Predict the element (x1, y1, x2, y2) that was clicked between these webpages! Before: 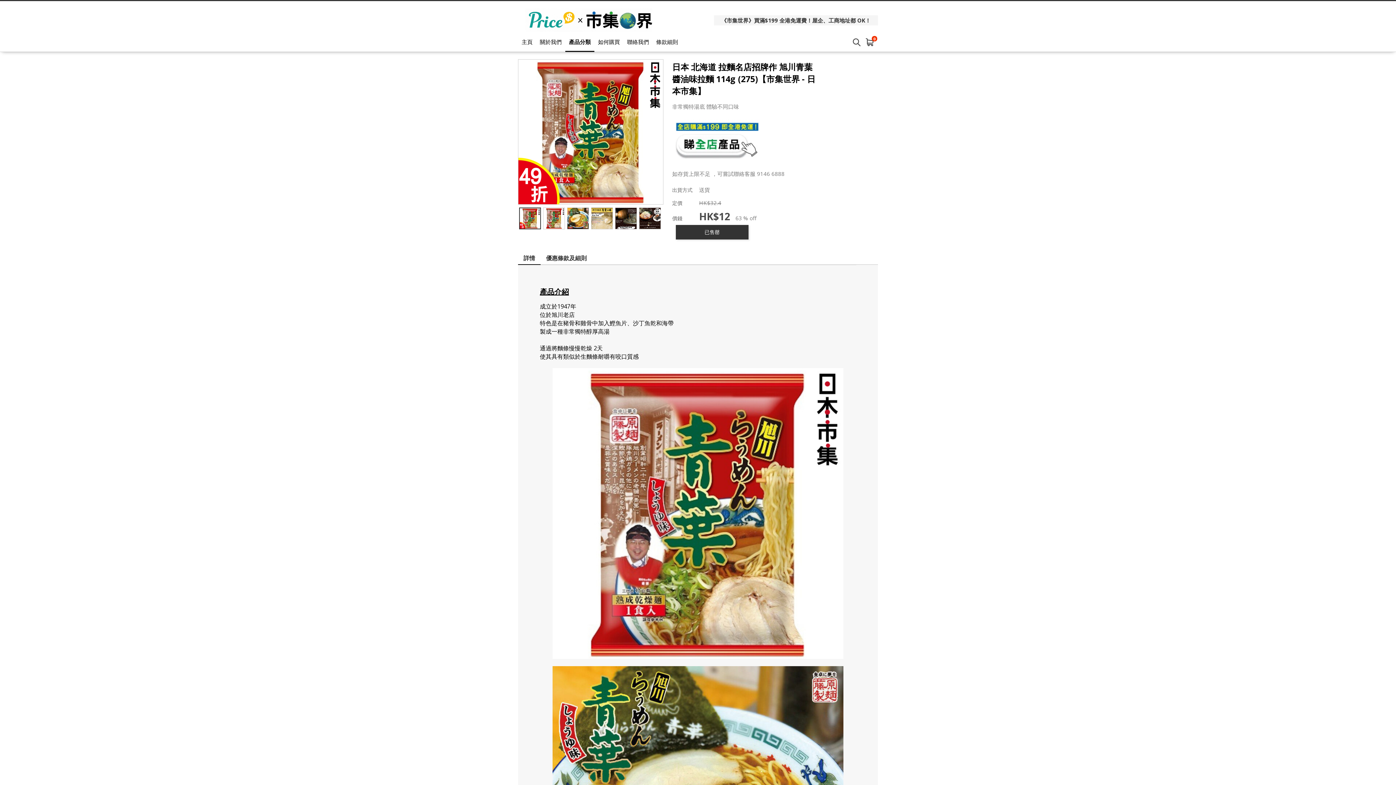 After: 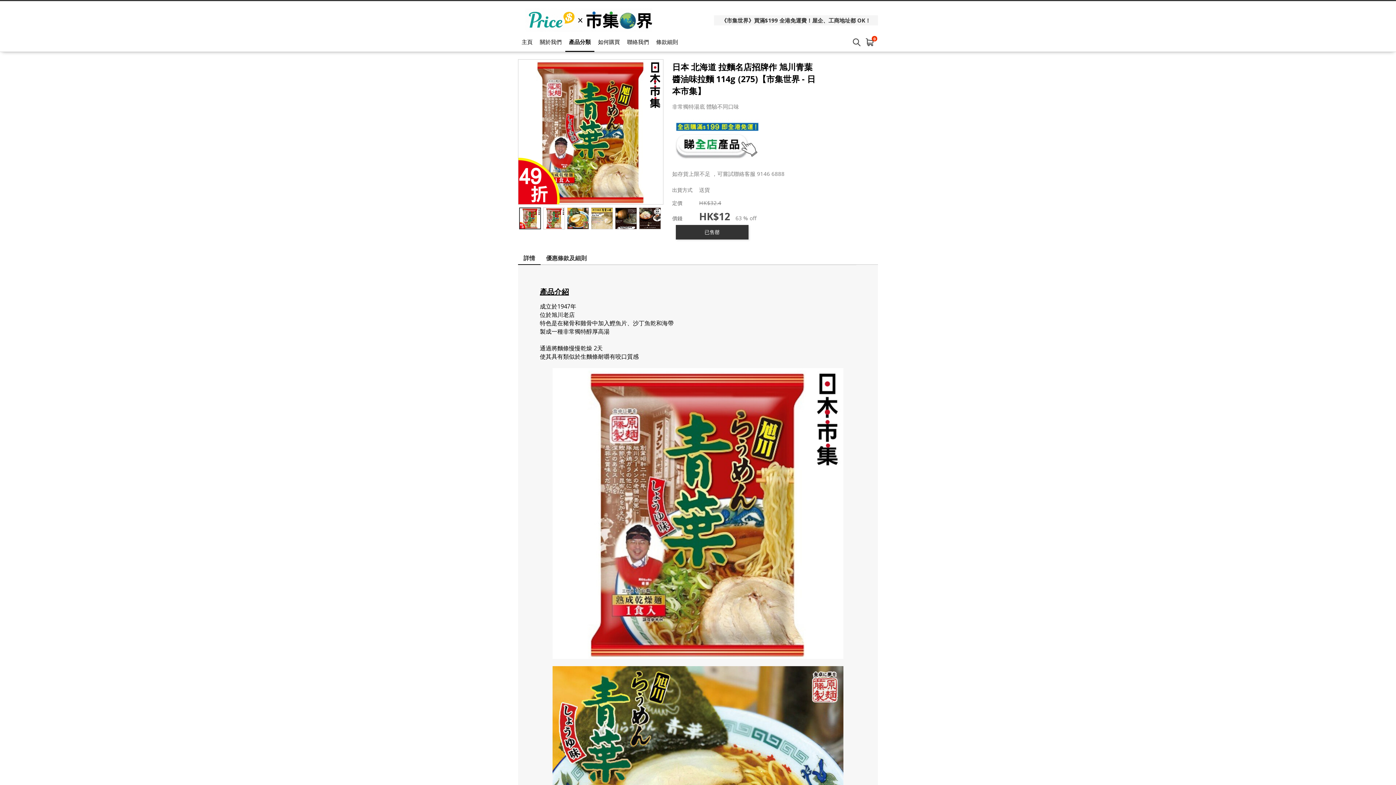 Action: bbox: (672, 153, 762, 160)